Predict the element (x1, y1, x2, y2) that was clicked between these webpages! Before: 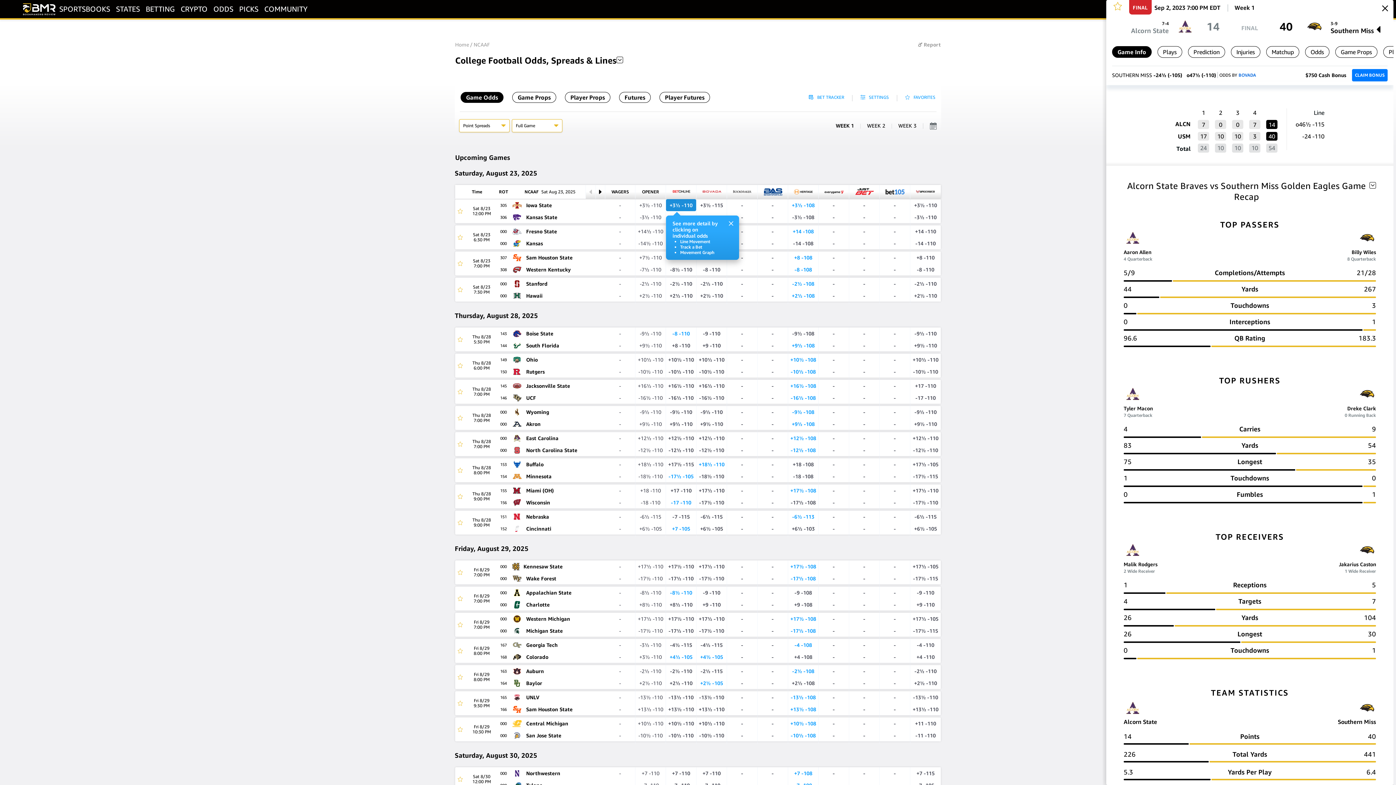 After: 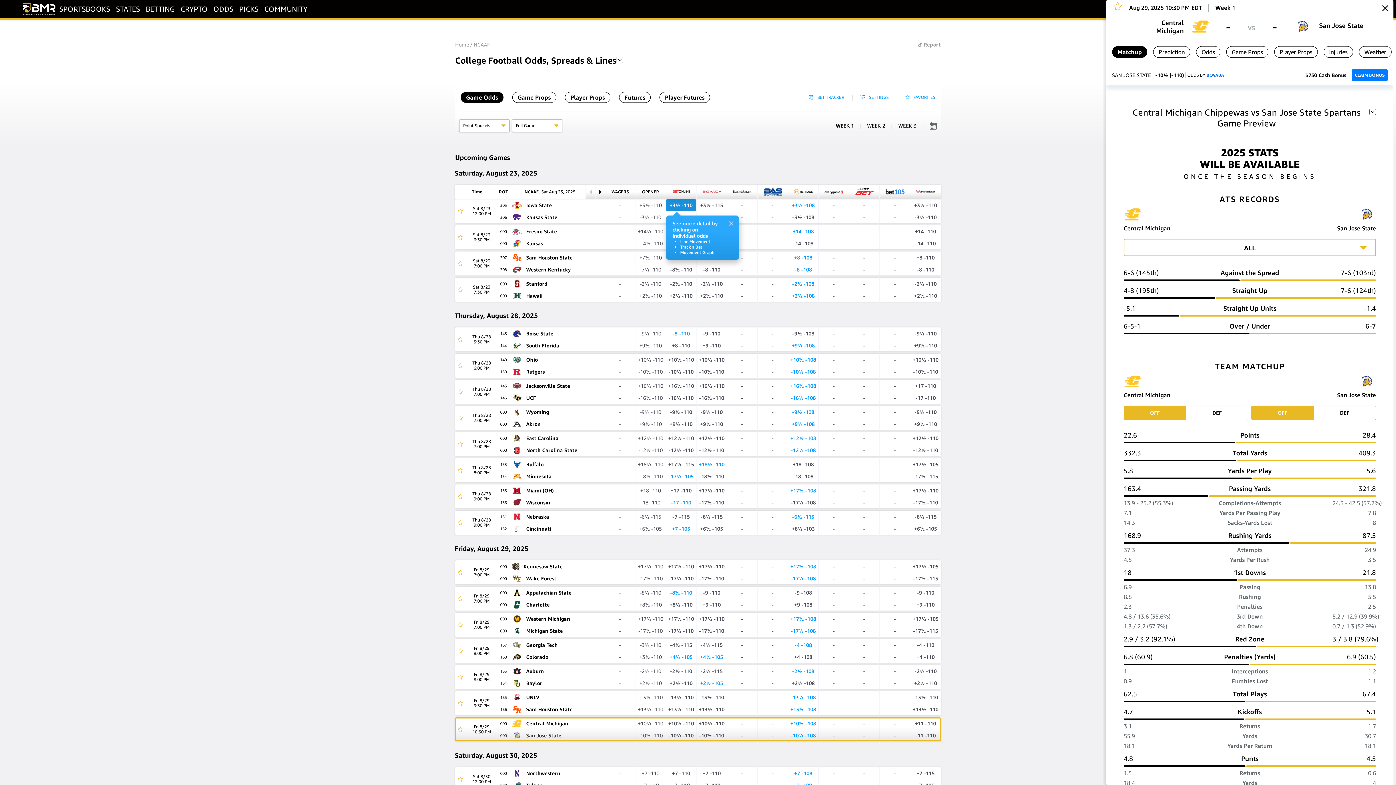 Action: bbox: (498, 729, 508, 741) label: 000